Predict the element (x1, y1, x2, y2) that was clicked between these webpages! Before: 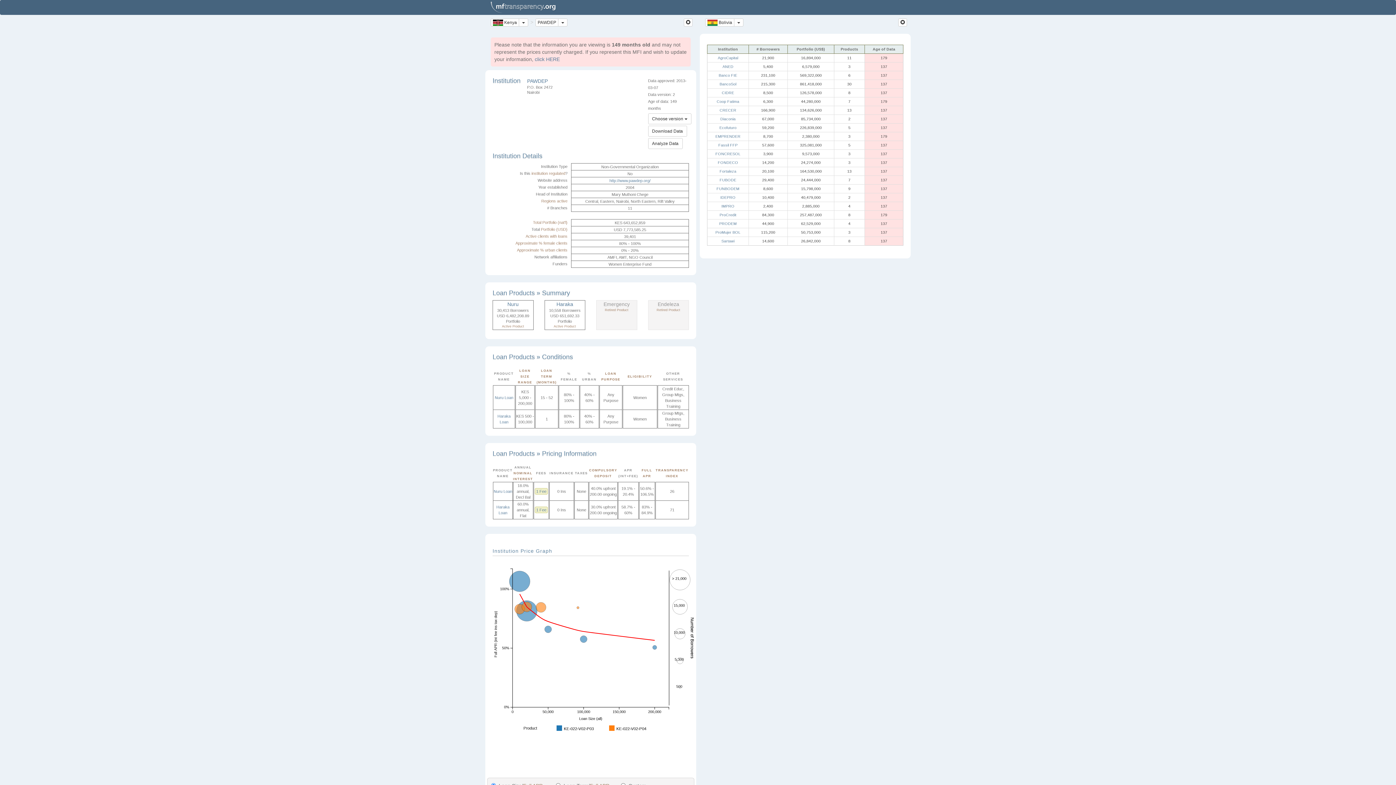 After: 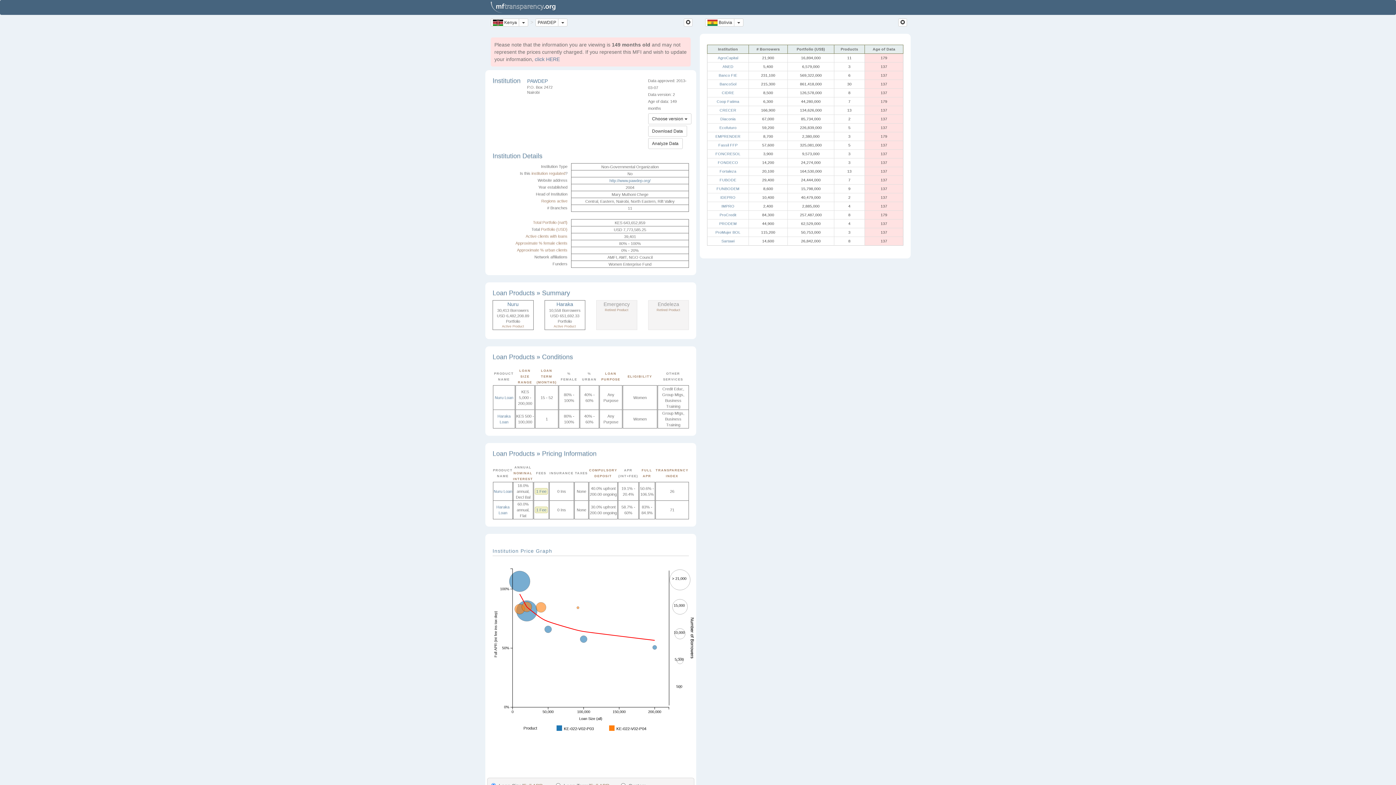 Action: label: PAWDEP bbox: (527, 78, 548, 84)